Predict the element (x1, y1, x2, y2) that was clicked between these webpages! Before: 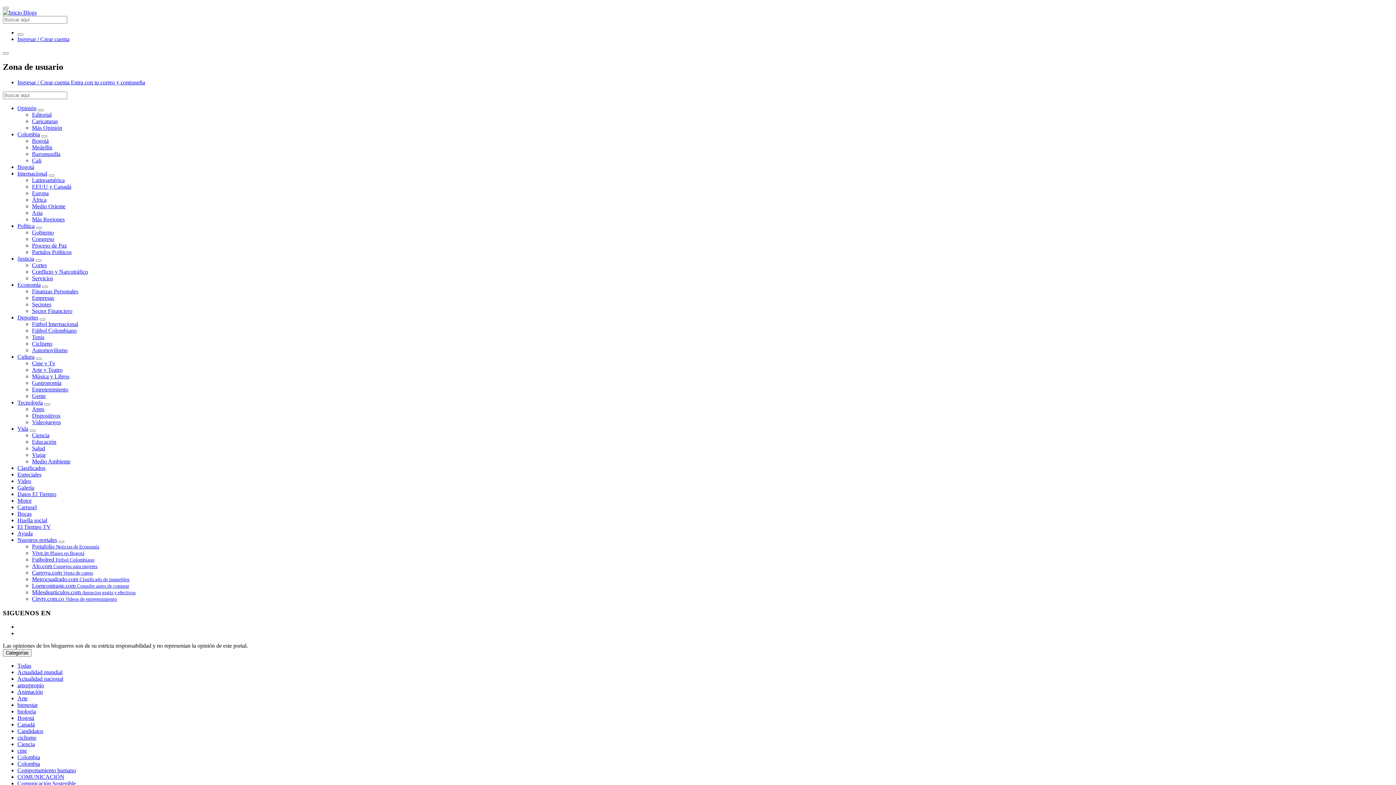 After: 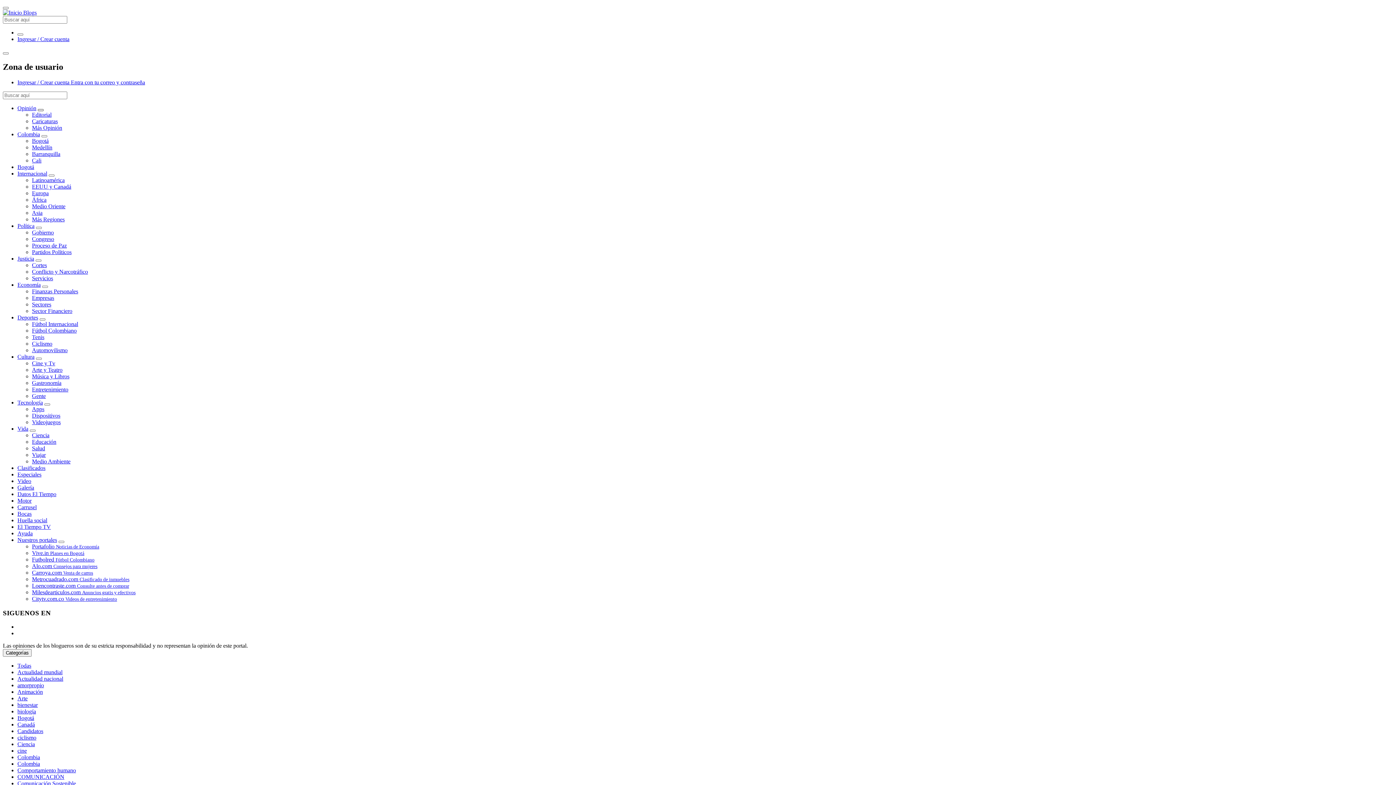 Action: label: Ver subcategorías bbox: (37, 109, 43, 111)